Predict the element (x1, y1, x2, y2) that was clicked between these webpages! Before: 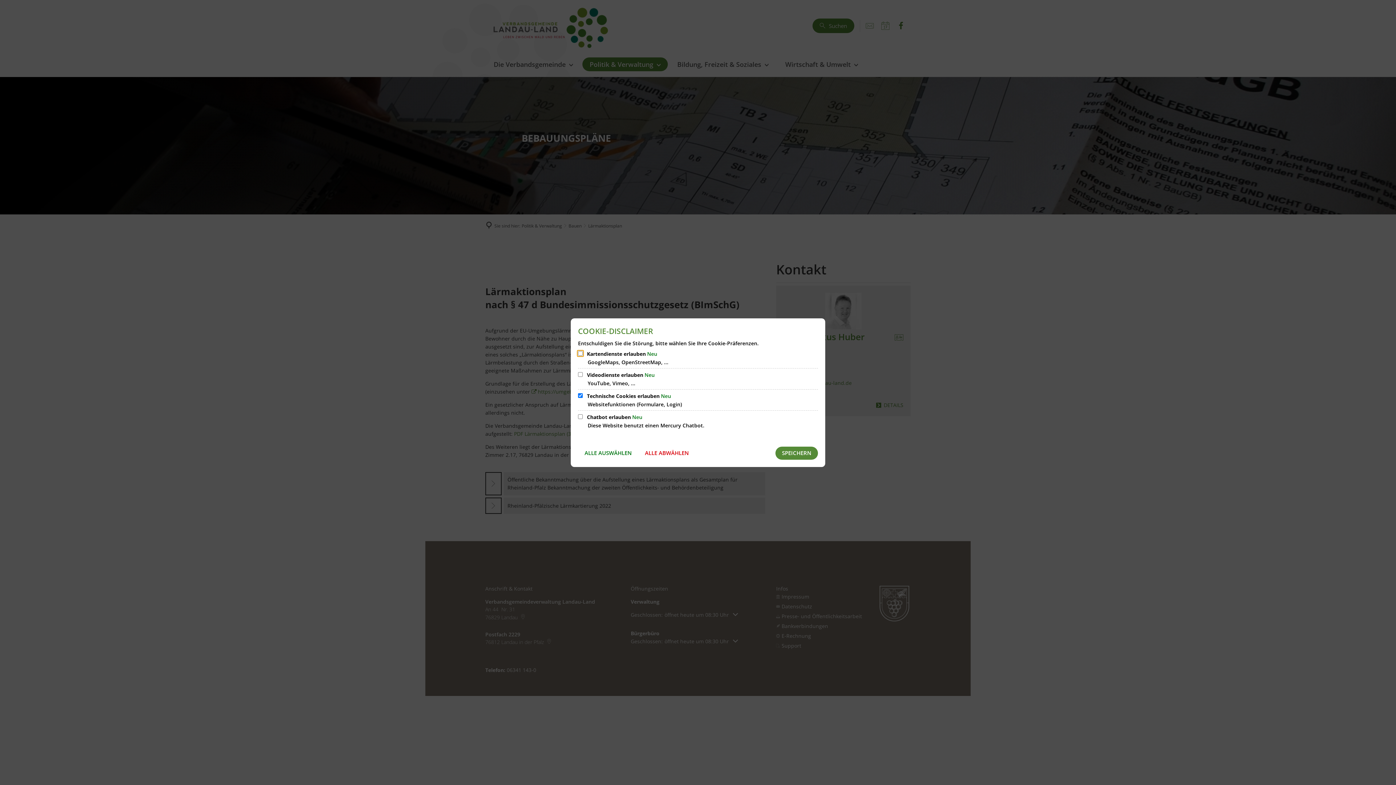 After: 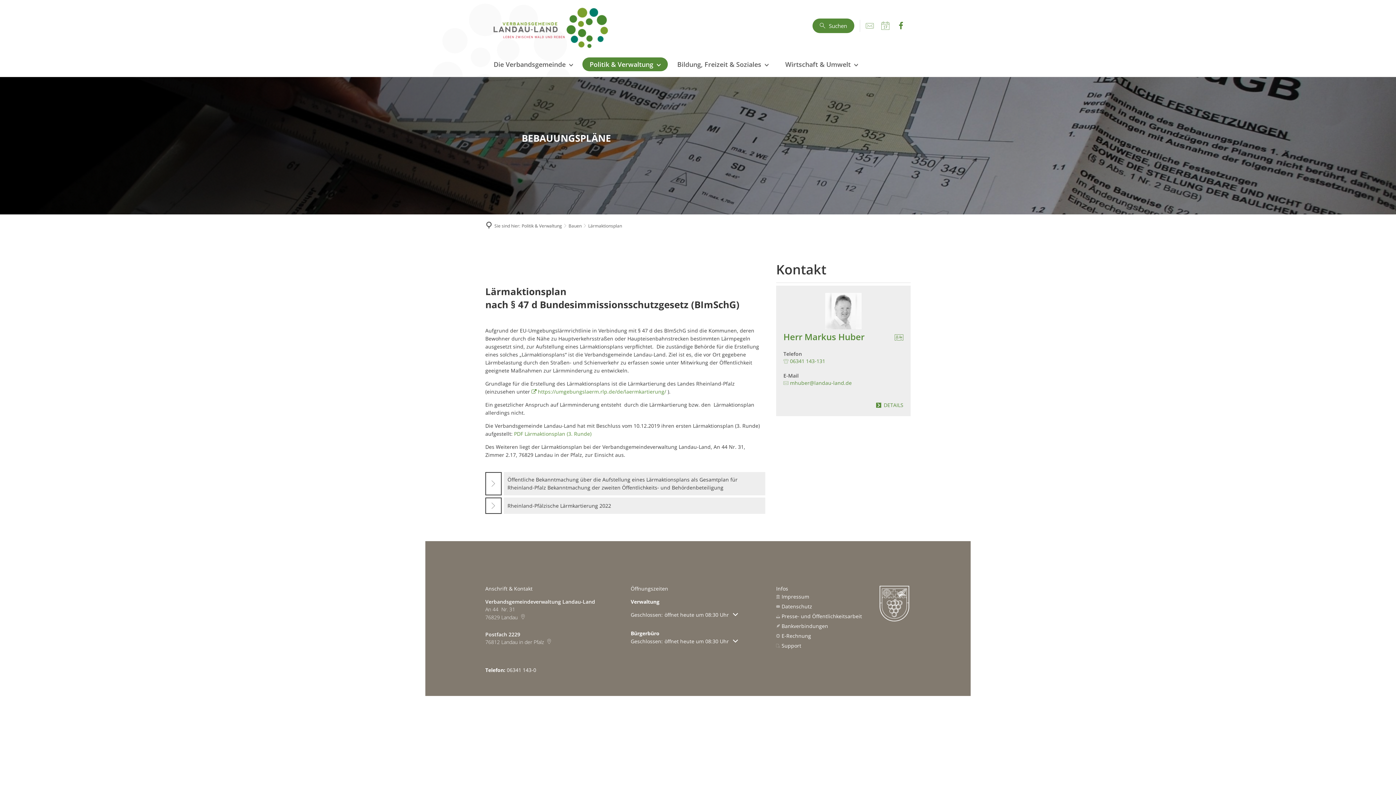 Action: label: SPEICHERN bbox: (775, 446, 818, 459)